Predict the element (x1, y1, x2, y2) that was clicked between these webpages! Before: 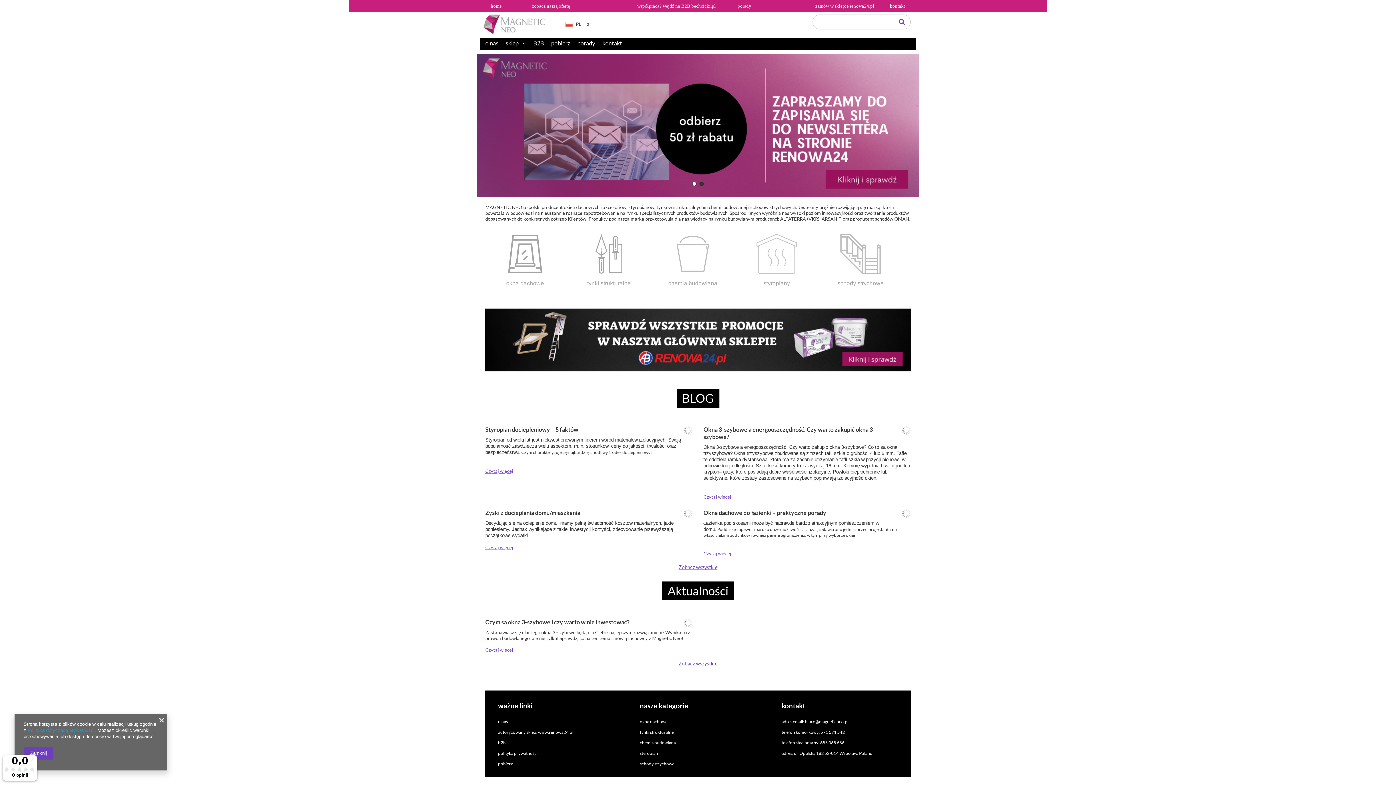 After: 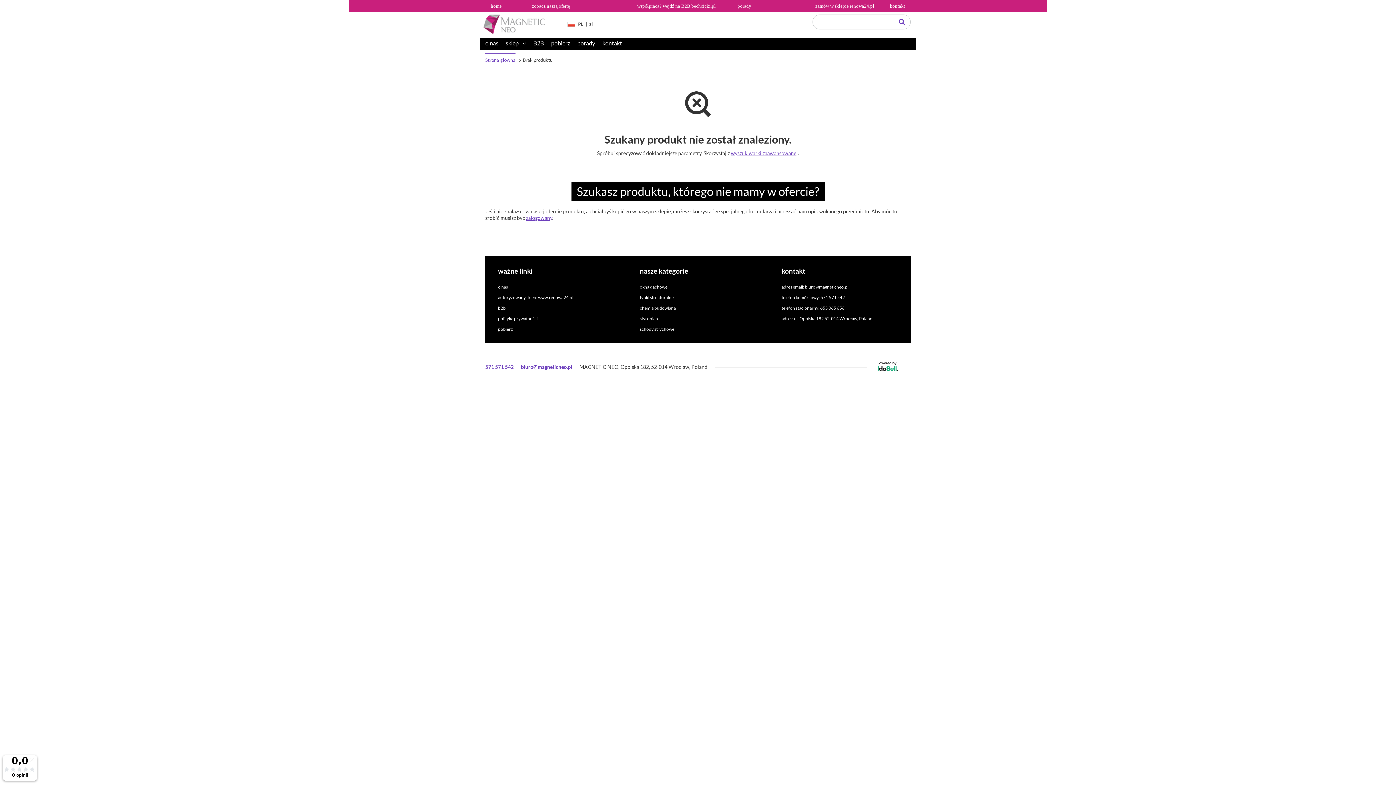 Action: bbox: (639, 719, 739, 724) label: okna dachowe